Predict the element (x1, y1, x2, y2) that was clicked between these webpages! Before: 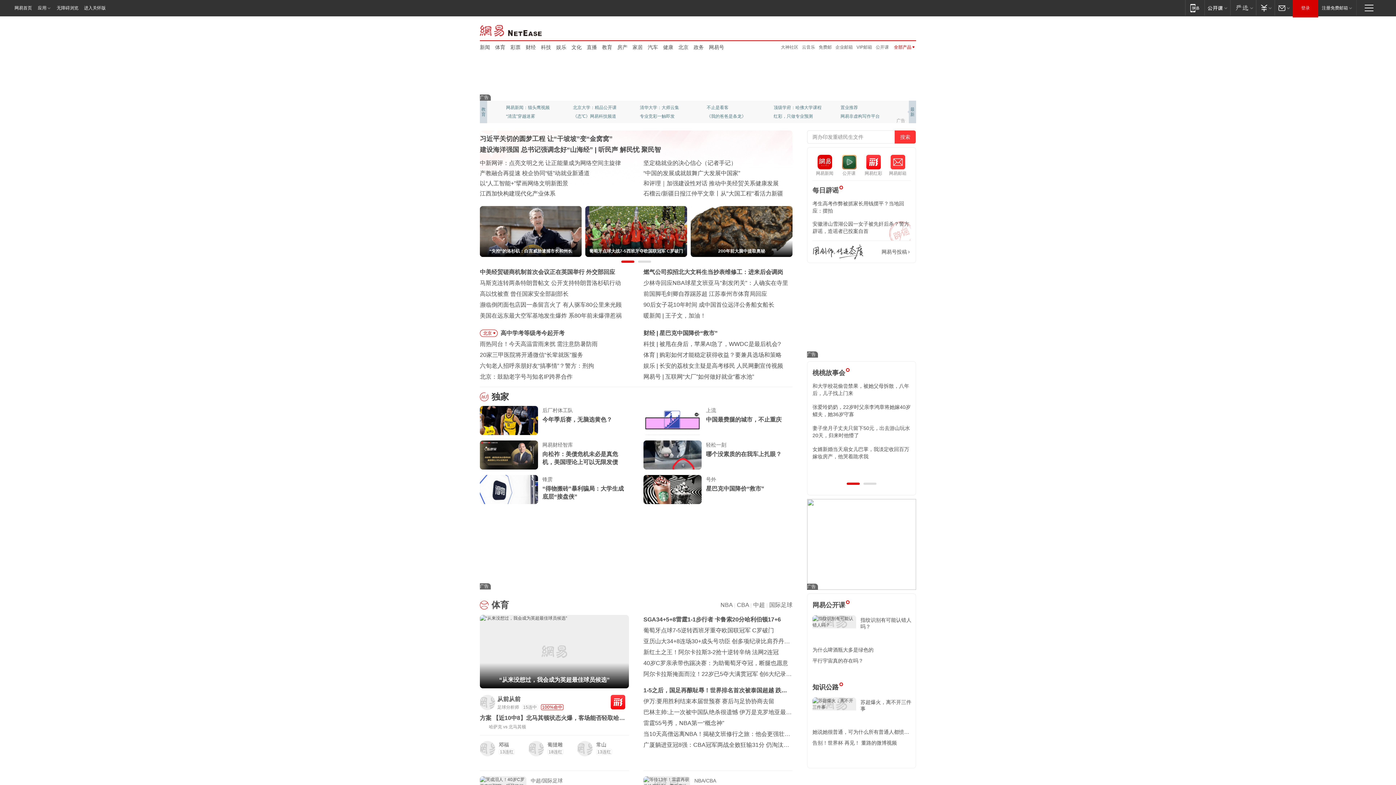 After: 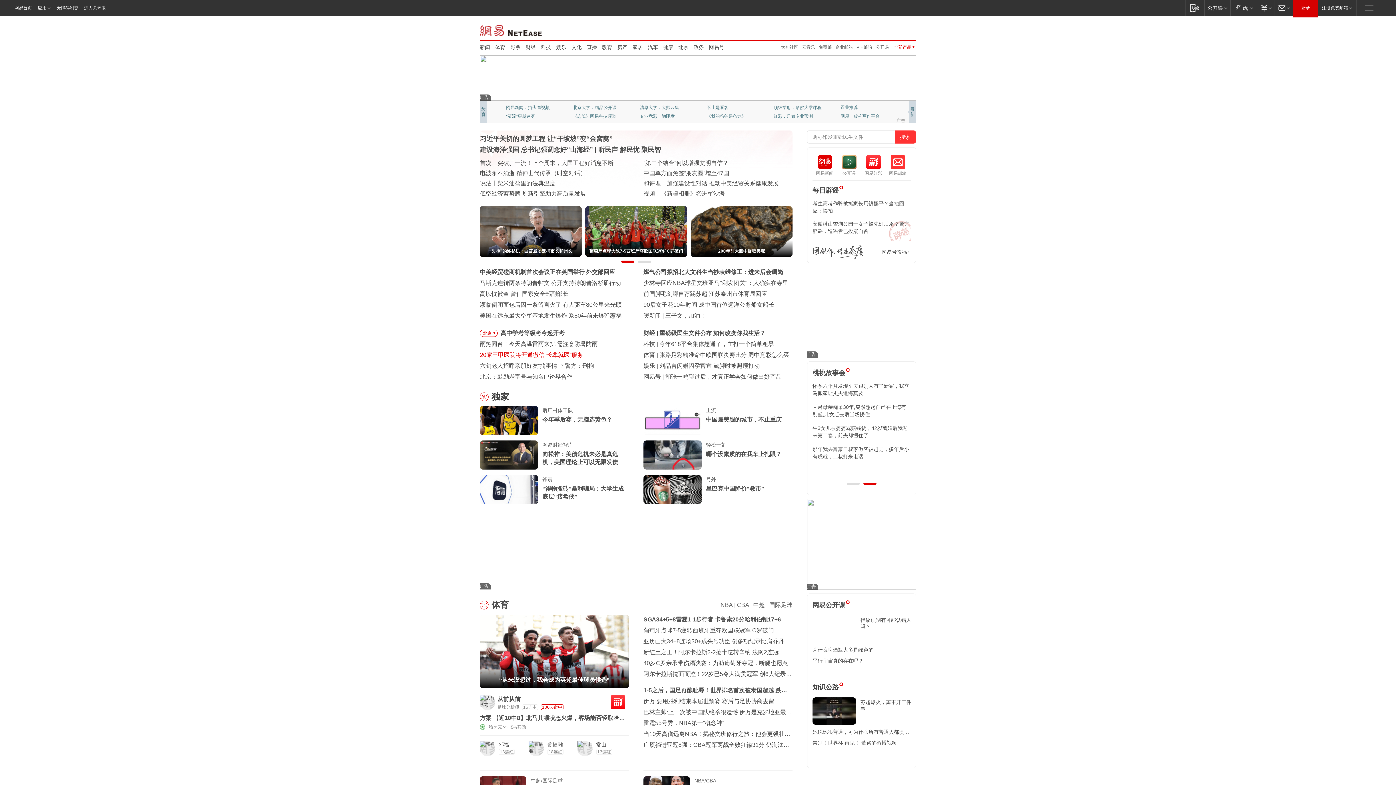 Action: label: 20家三甲医院将开通微信“长辈就医”服务 bbox: (480, 352, 583, 358)